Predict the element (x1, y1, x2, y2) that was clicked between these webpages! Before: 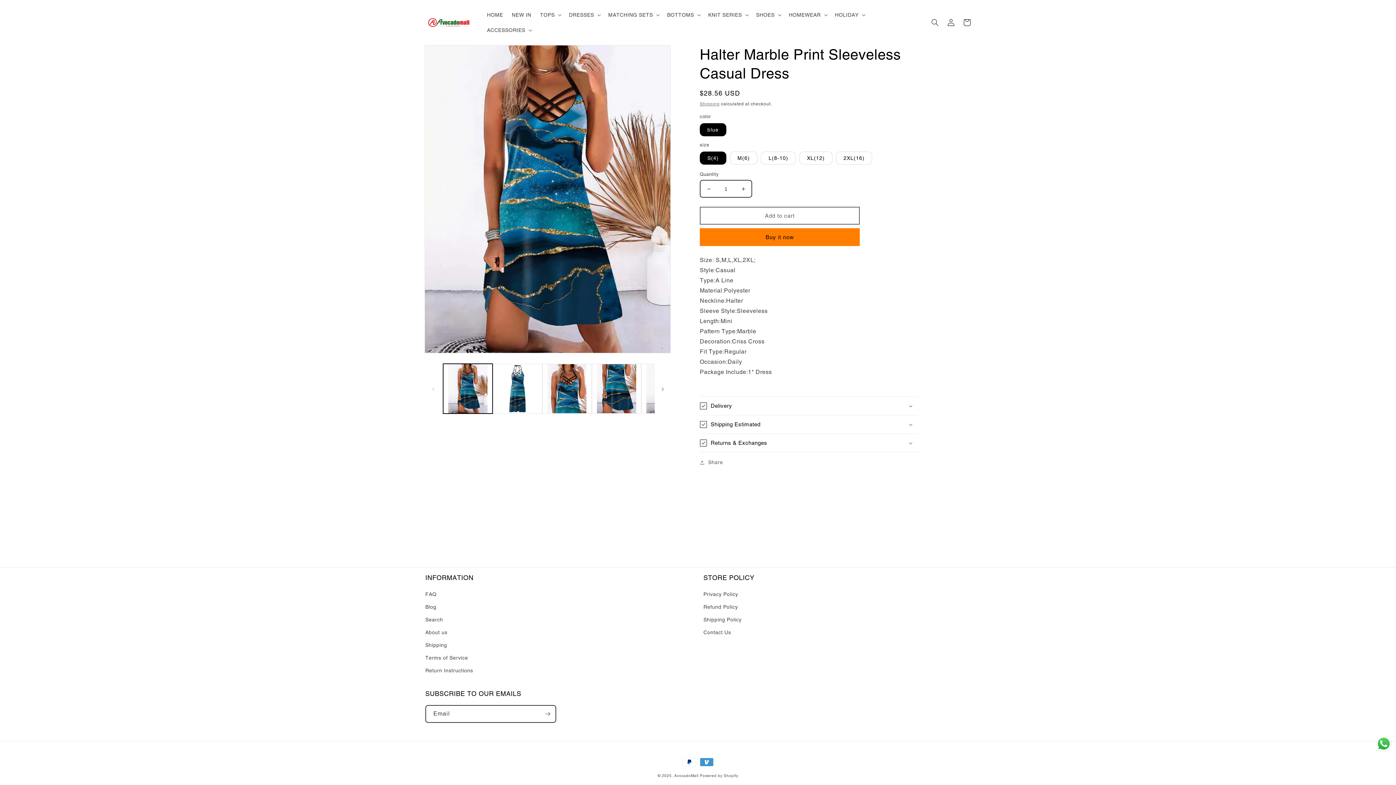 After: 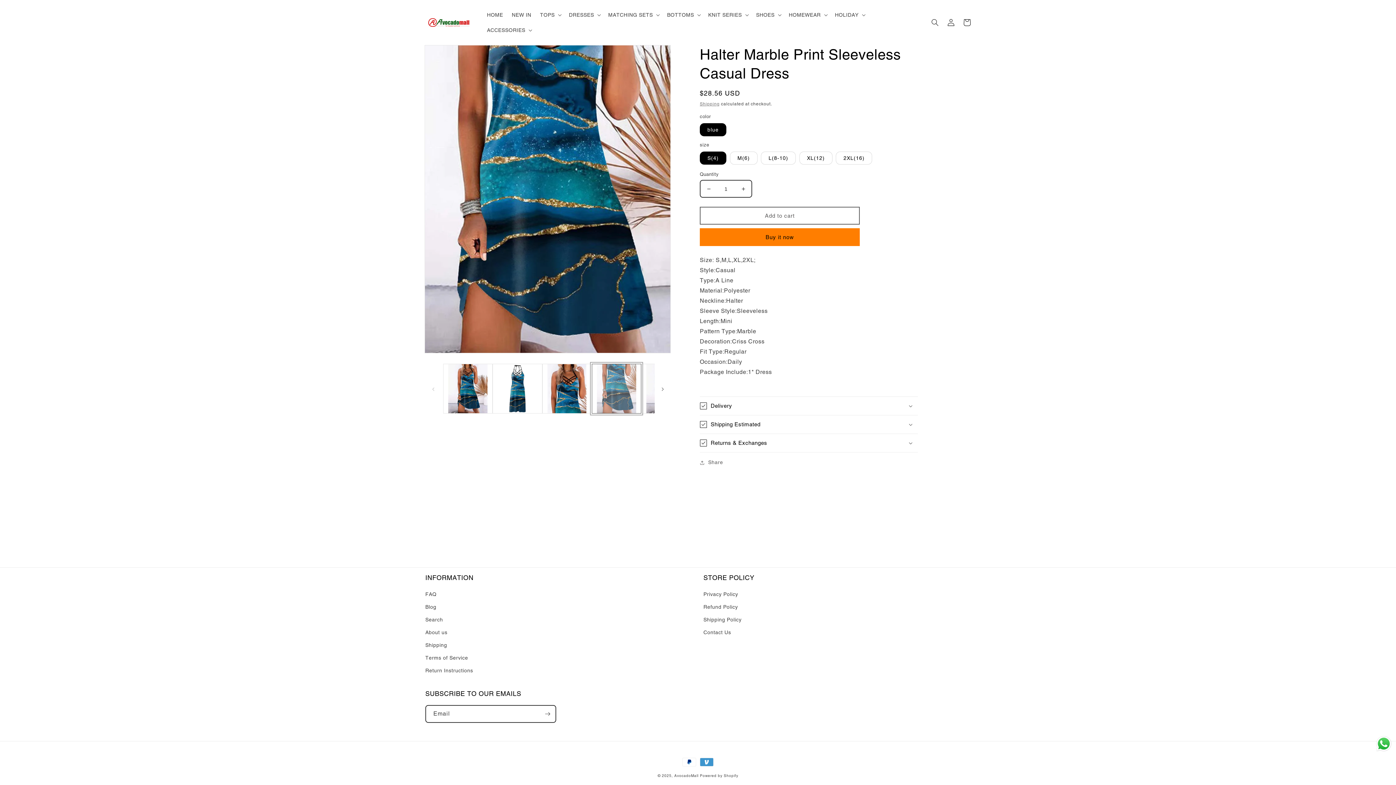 Action: bbox: (591, 364, 641, 413) label: Load image 4 in gallery view